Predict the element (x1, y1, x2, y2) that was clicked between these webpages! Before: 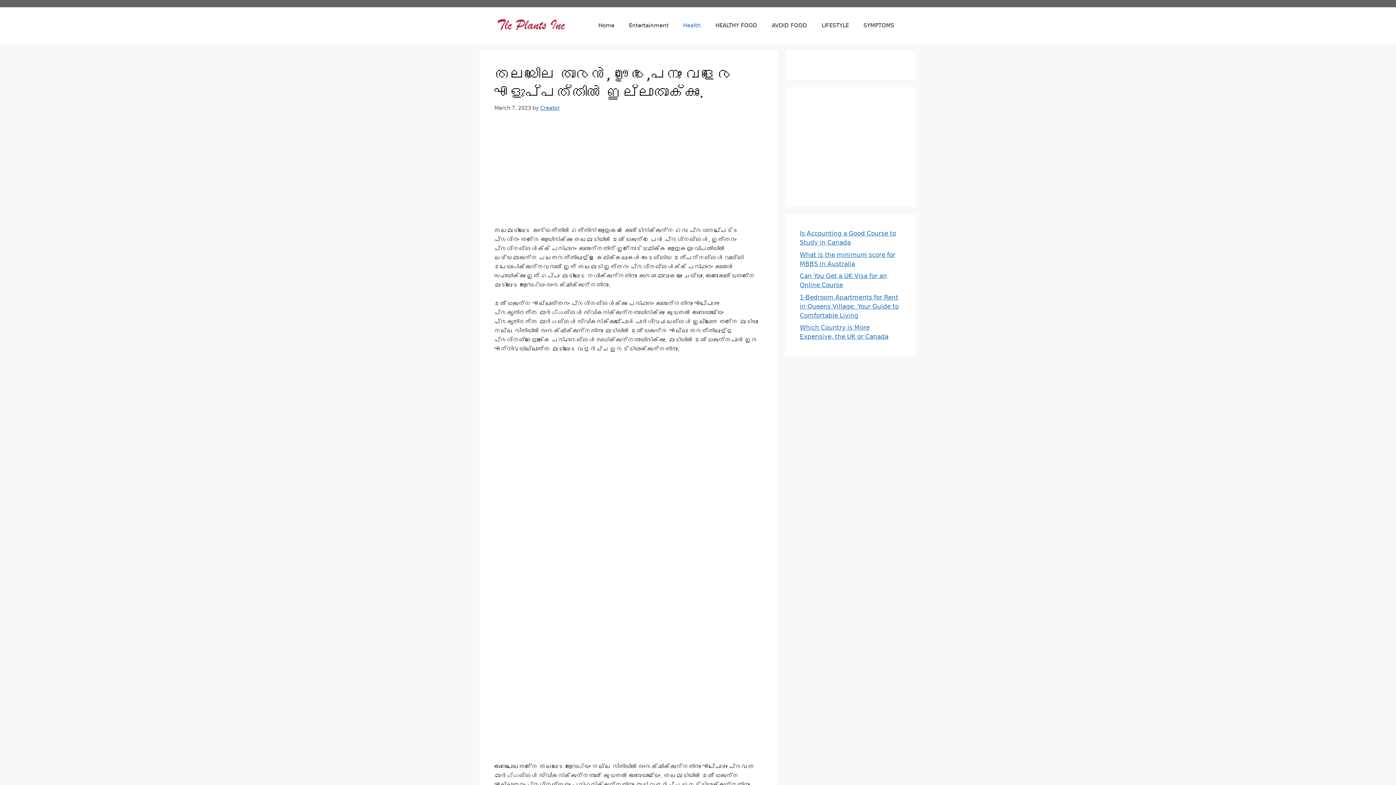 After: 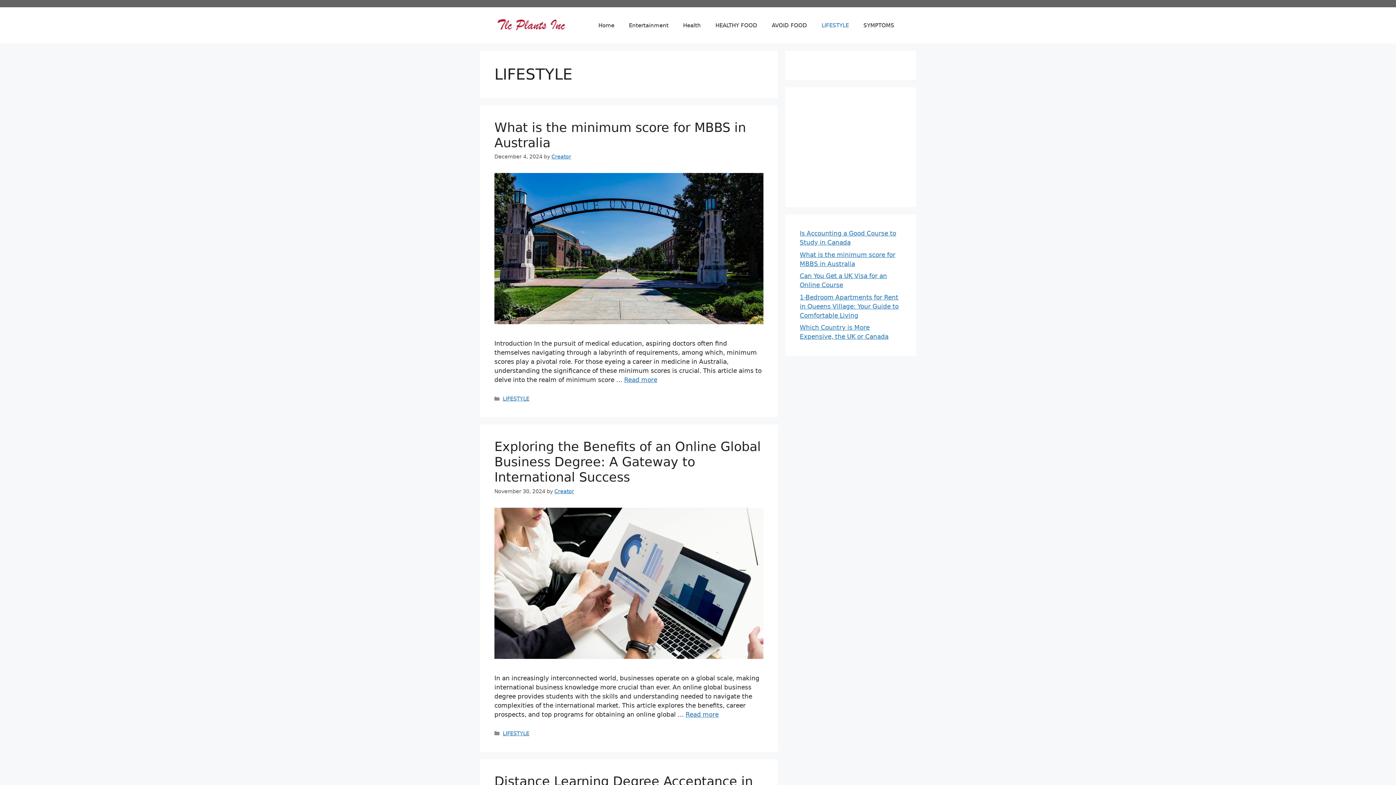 Action: label: LIFESTYLE bbox: (814, 14, 856, 36)